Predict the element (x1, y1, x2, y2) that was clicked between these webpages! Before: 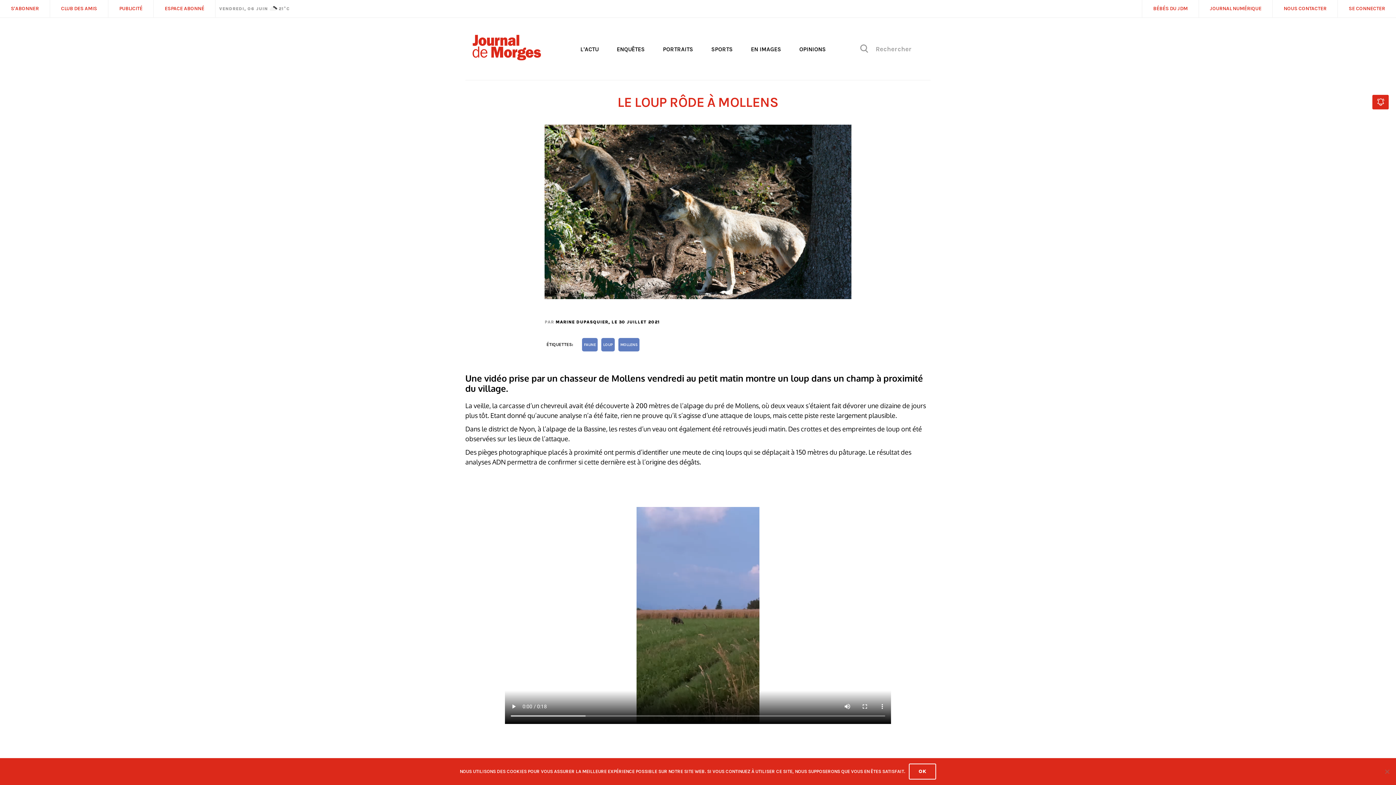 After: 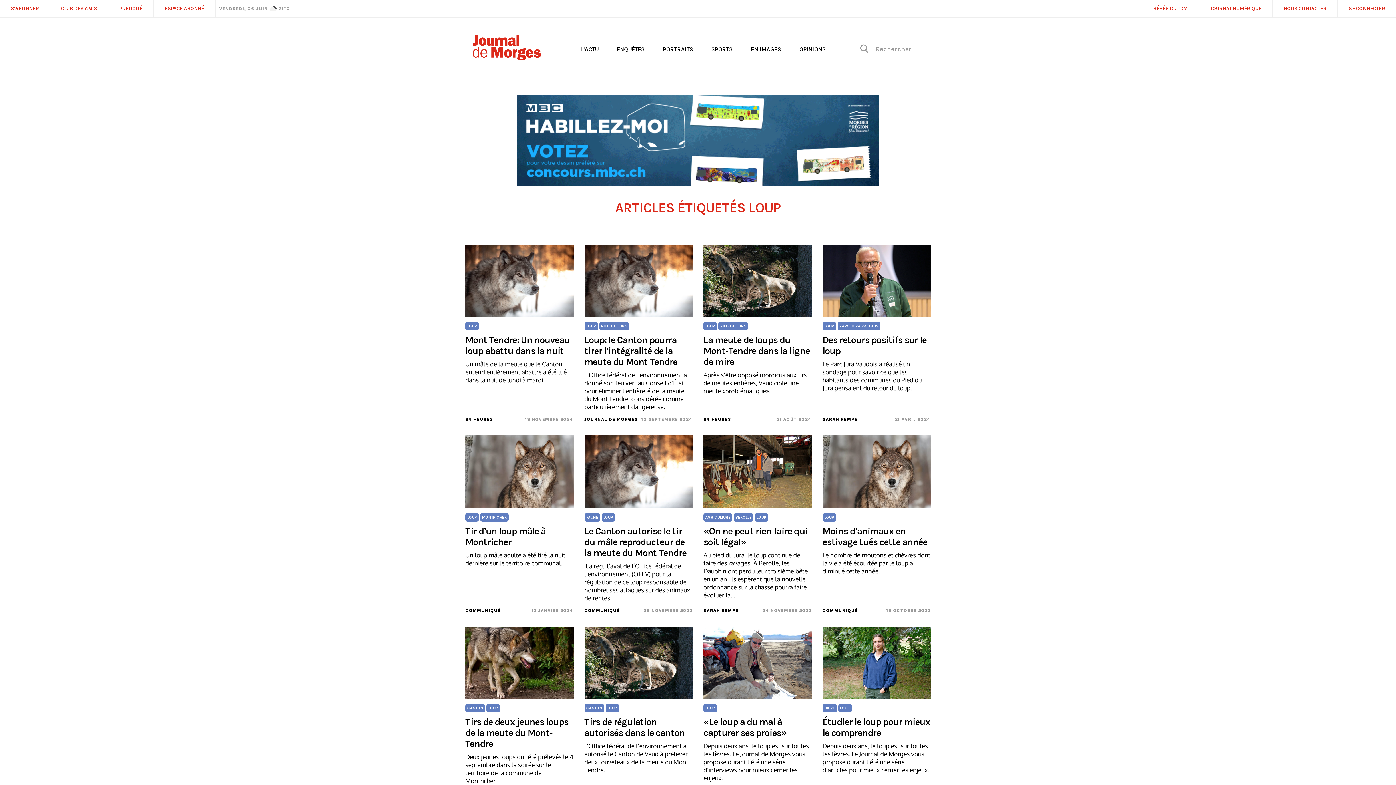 Action: label: LOUP bbox: (601, 338, 615, 351)